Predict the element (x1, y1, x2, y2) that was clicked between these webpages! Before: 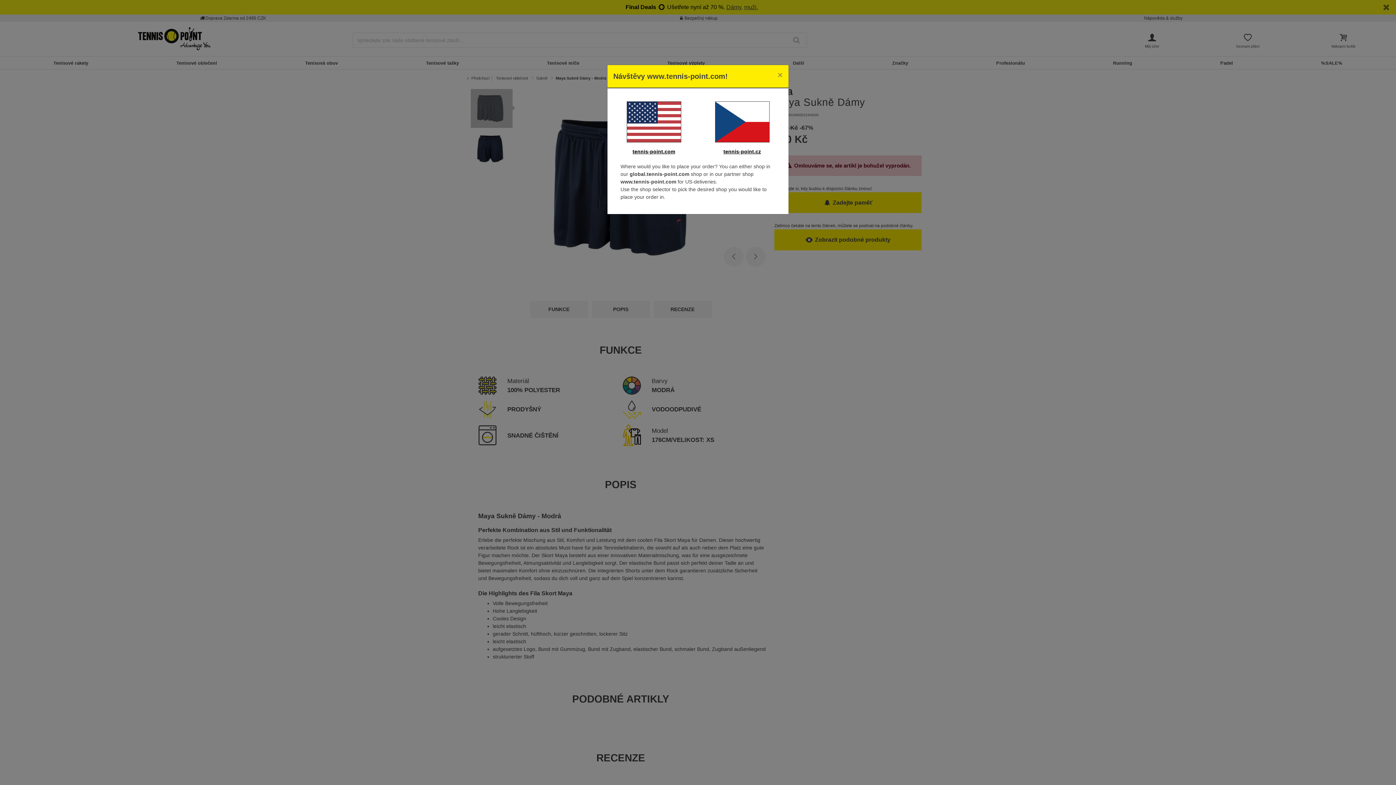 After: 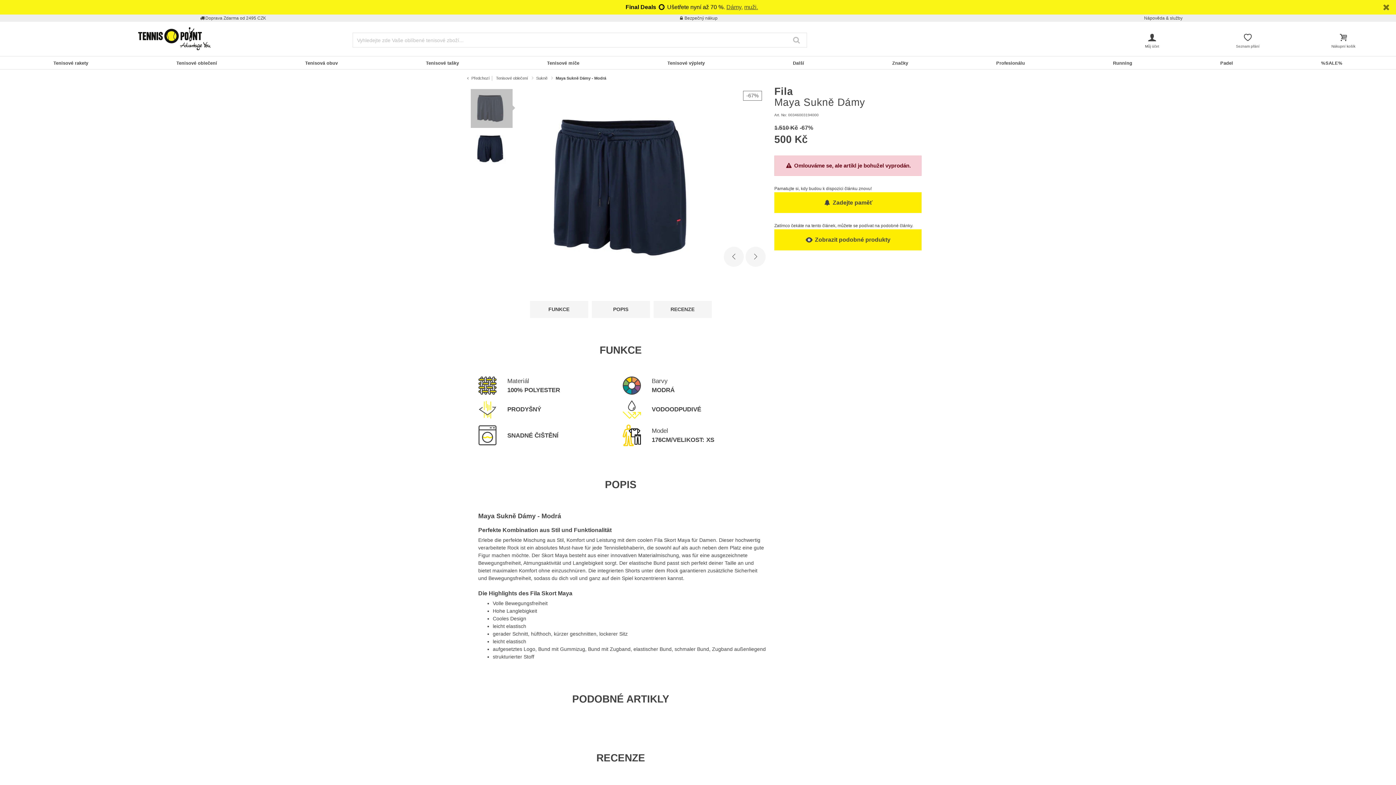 Action: label: tennis-point.cz bbox: (723, 148, 761, 154)